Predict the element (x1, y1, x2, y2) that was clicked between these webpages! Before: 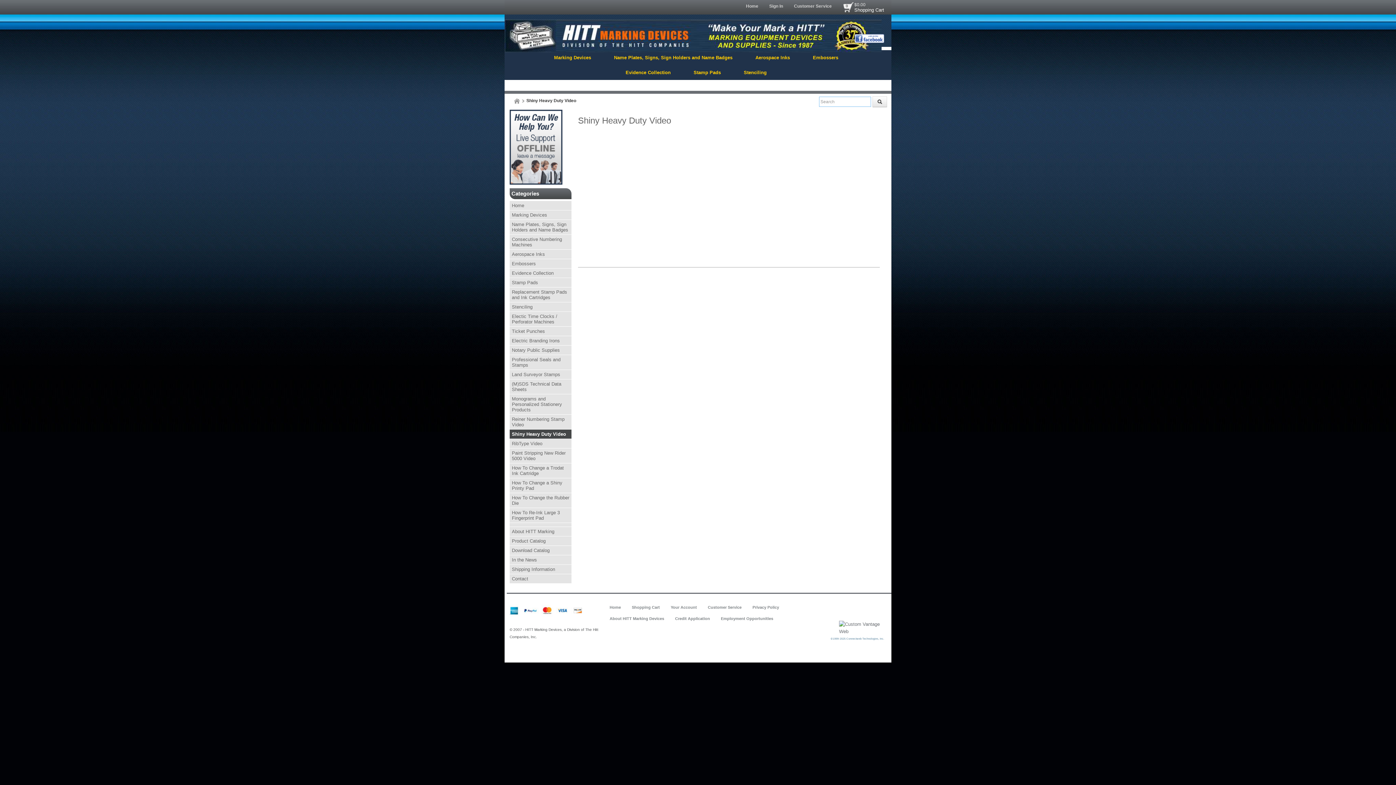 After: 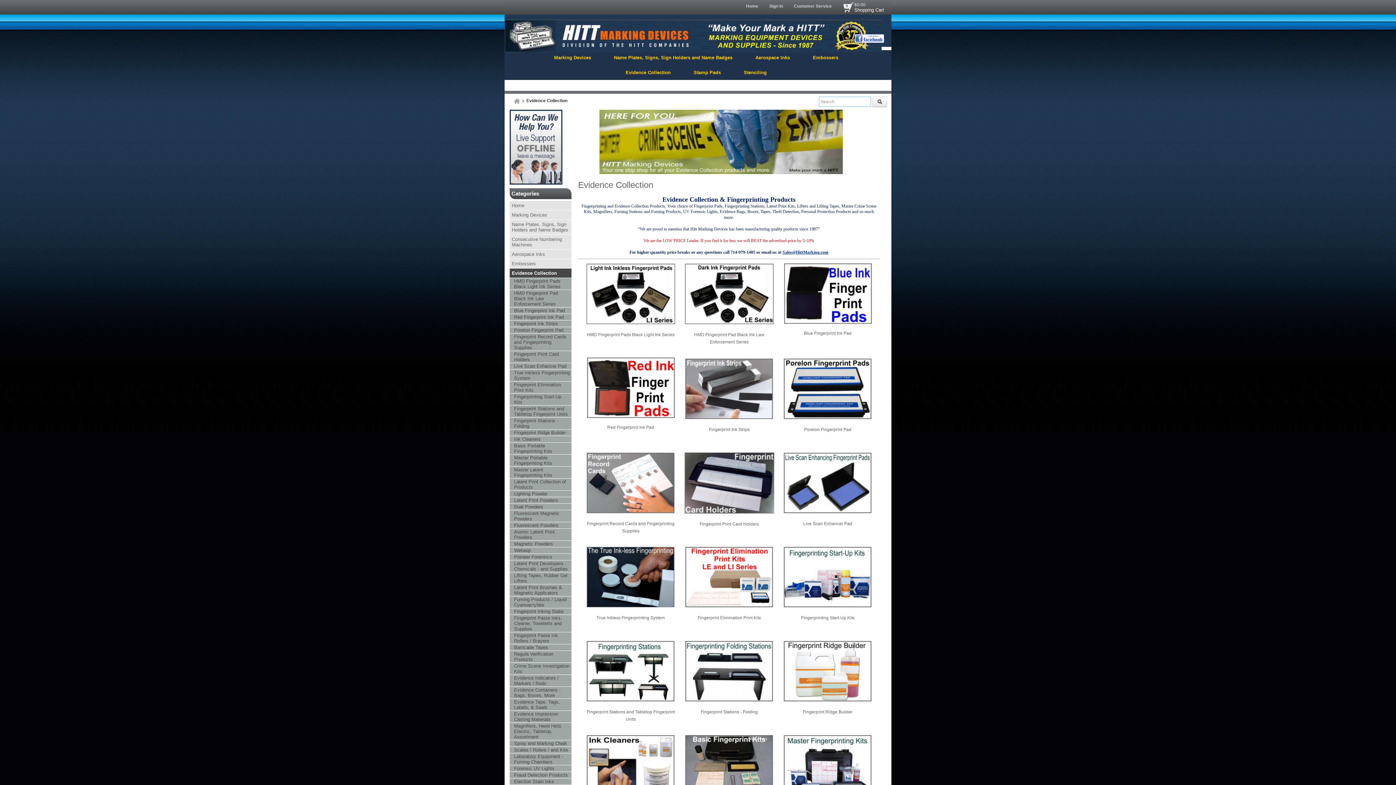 Action: label: Evidence Collection bbox: (509, 268, 571, 278)